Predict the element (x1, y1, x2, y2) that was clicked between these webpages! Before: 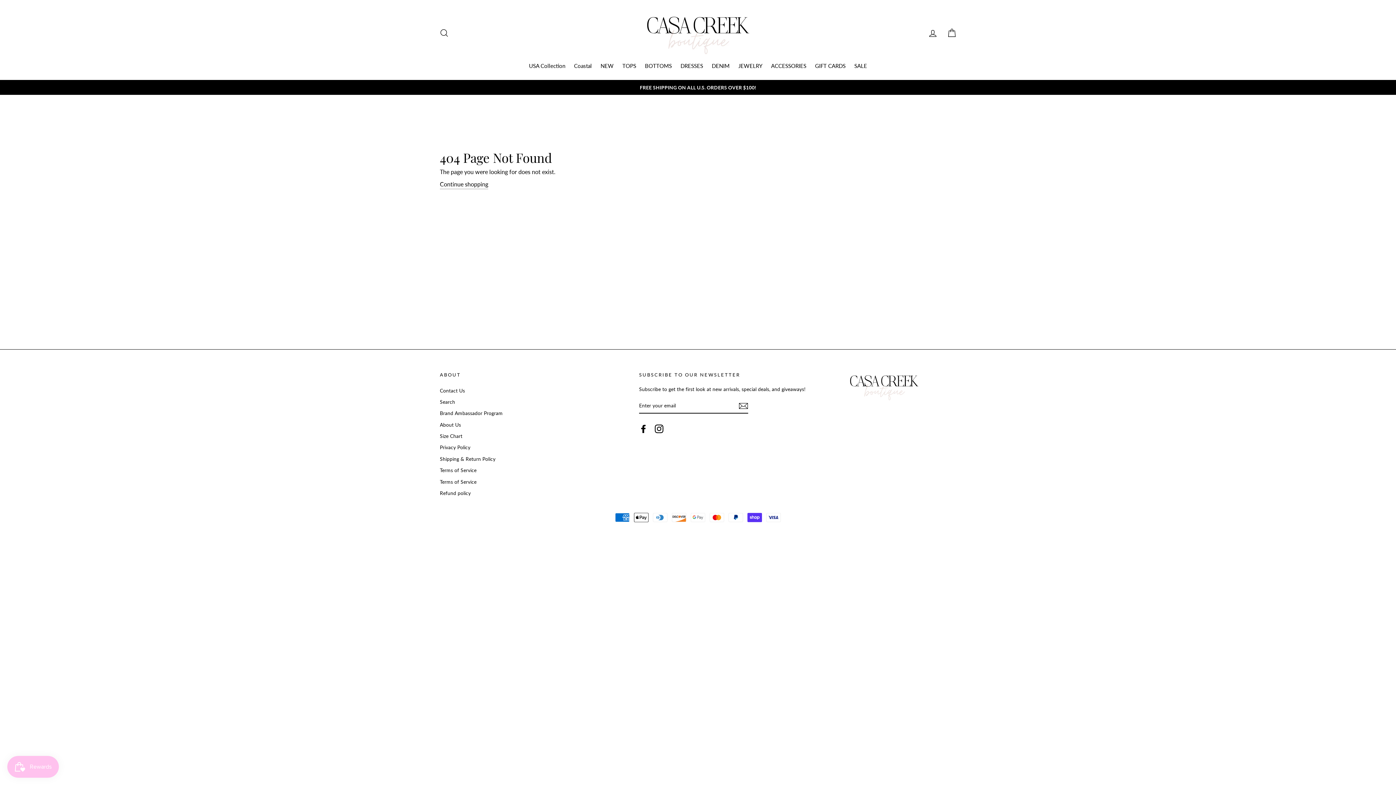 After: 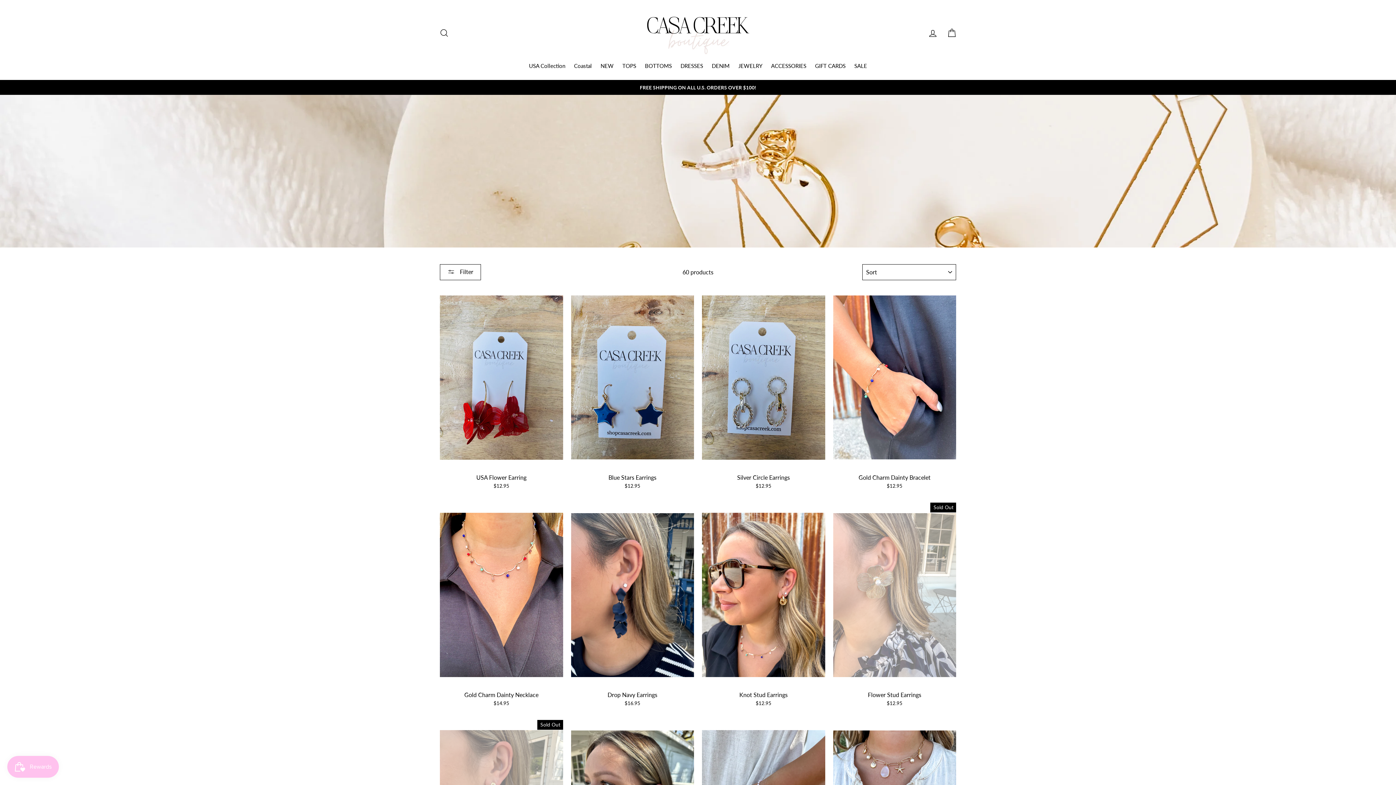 Action: label: JEWELRY bbox: (734, 59, 766, 72)